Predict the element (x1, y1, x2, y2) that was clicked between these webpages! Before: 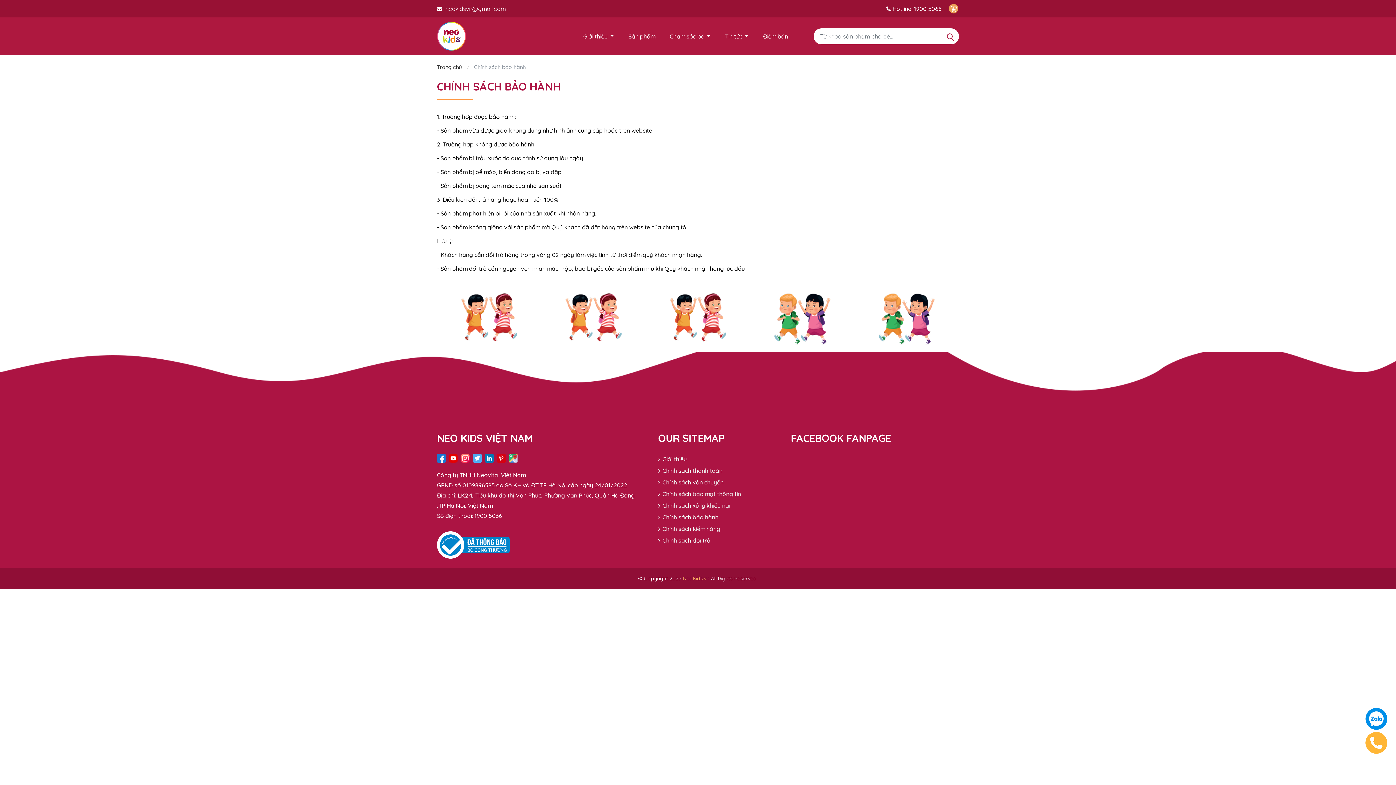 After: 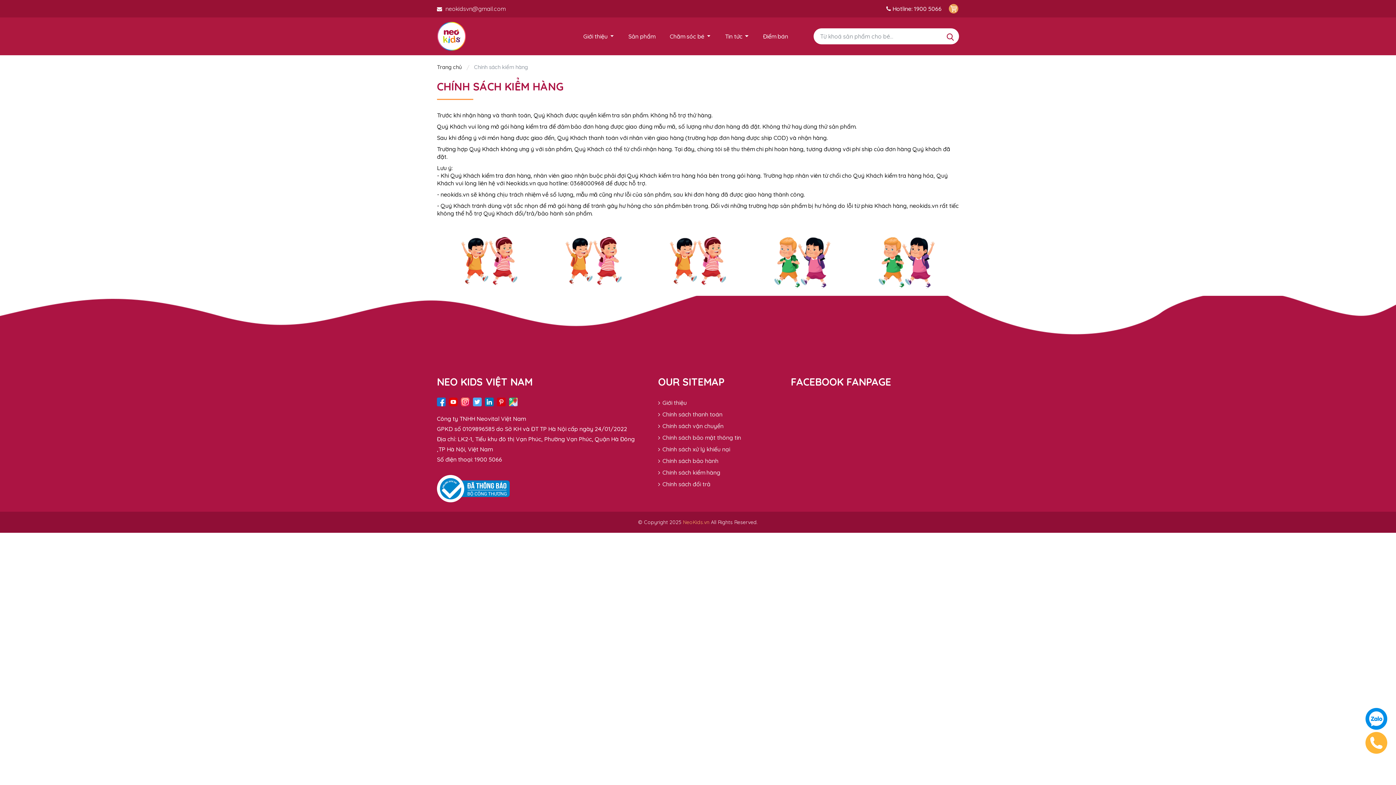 Action: bbox: (658, 525, 720, 532) label: Chính sách kiểm hàng